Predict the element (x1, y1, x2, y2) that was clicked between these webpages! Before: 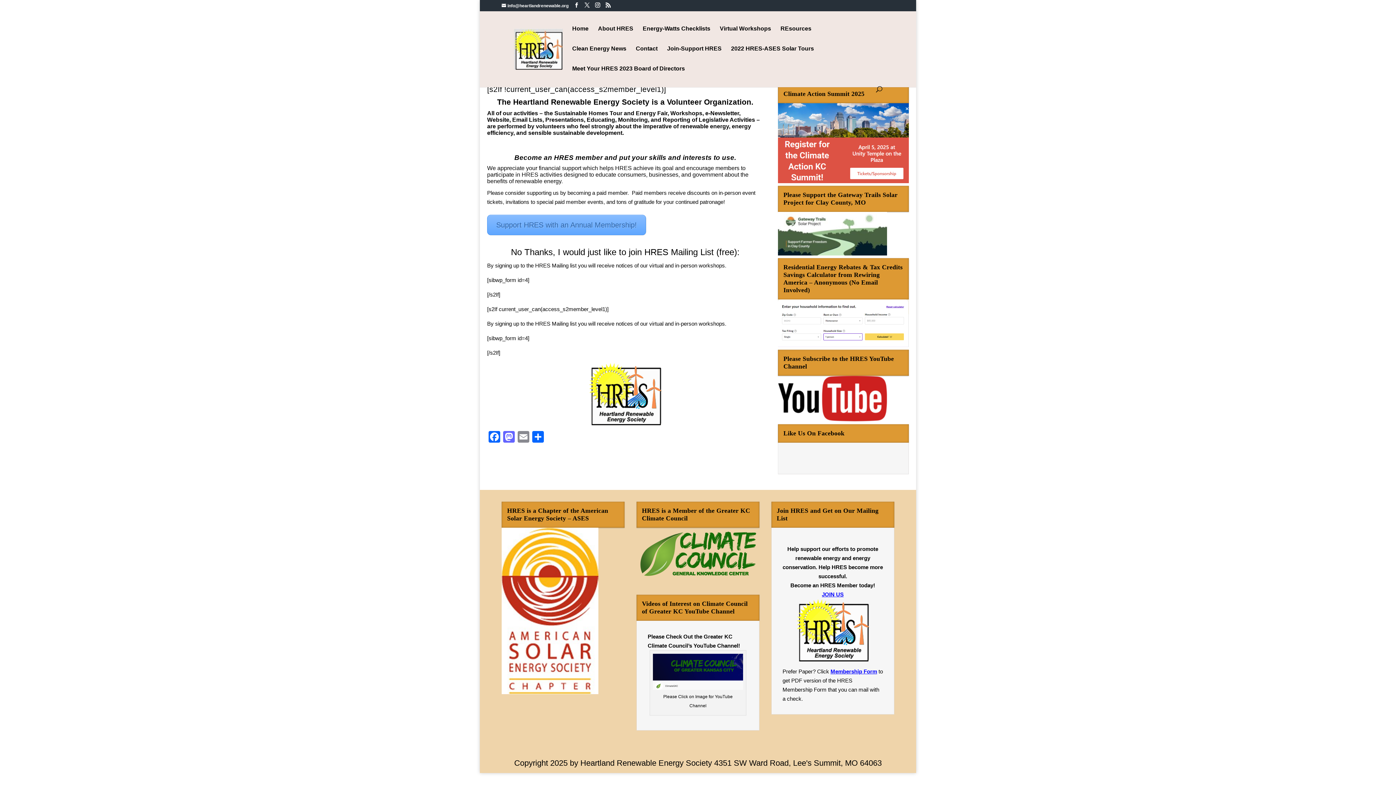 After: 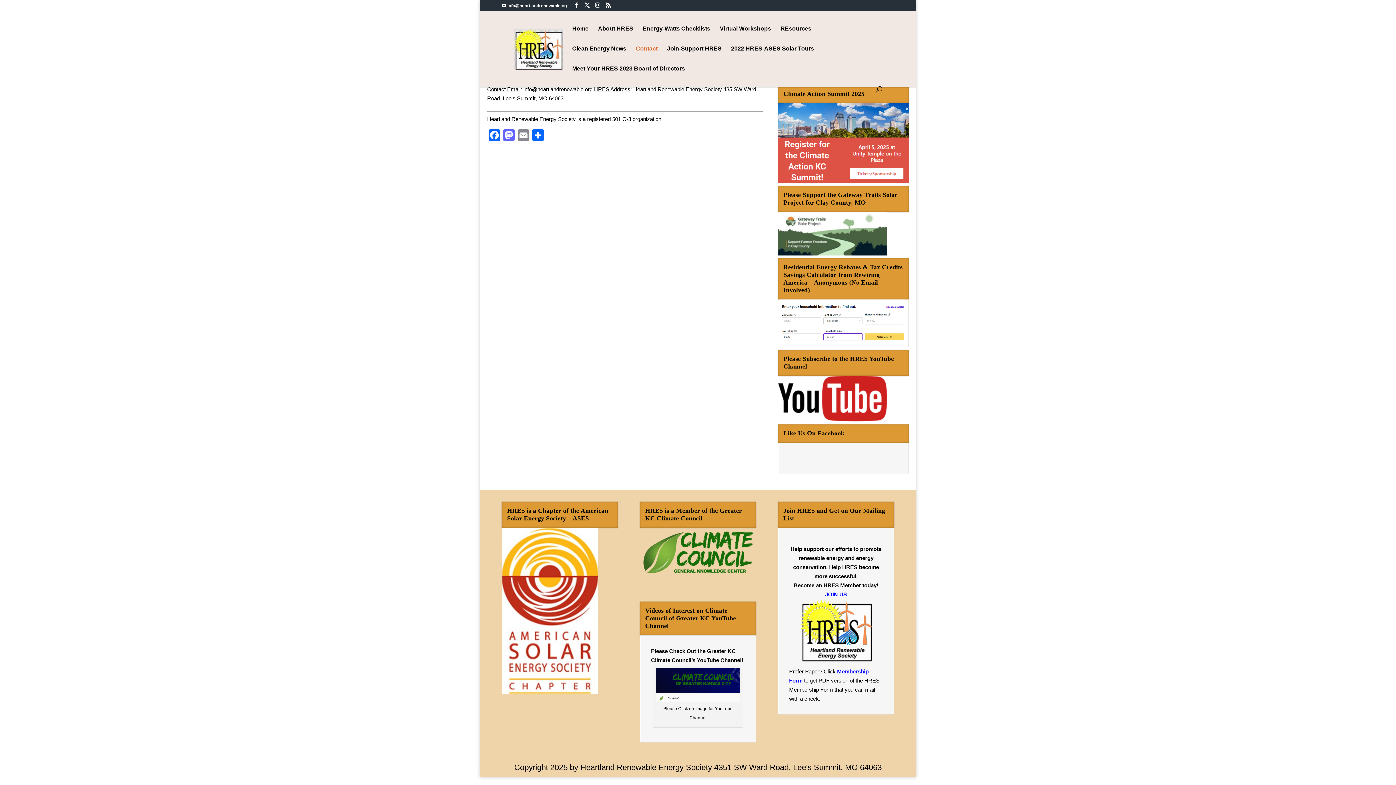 Action: bbox: (636, 46, 657, 66) label: Contact